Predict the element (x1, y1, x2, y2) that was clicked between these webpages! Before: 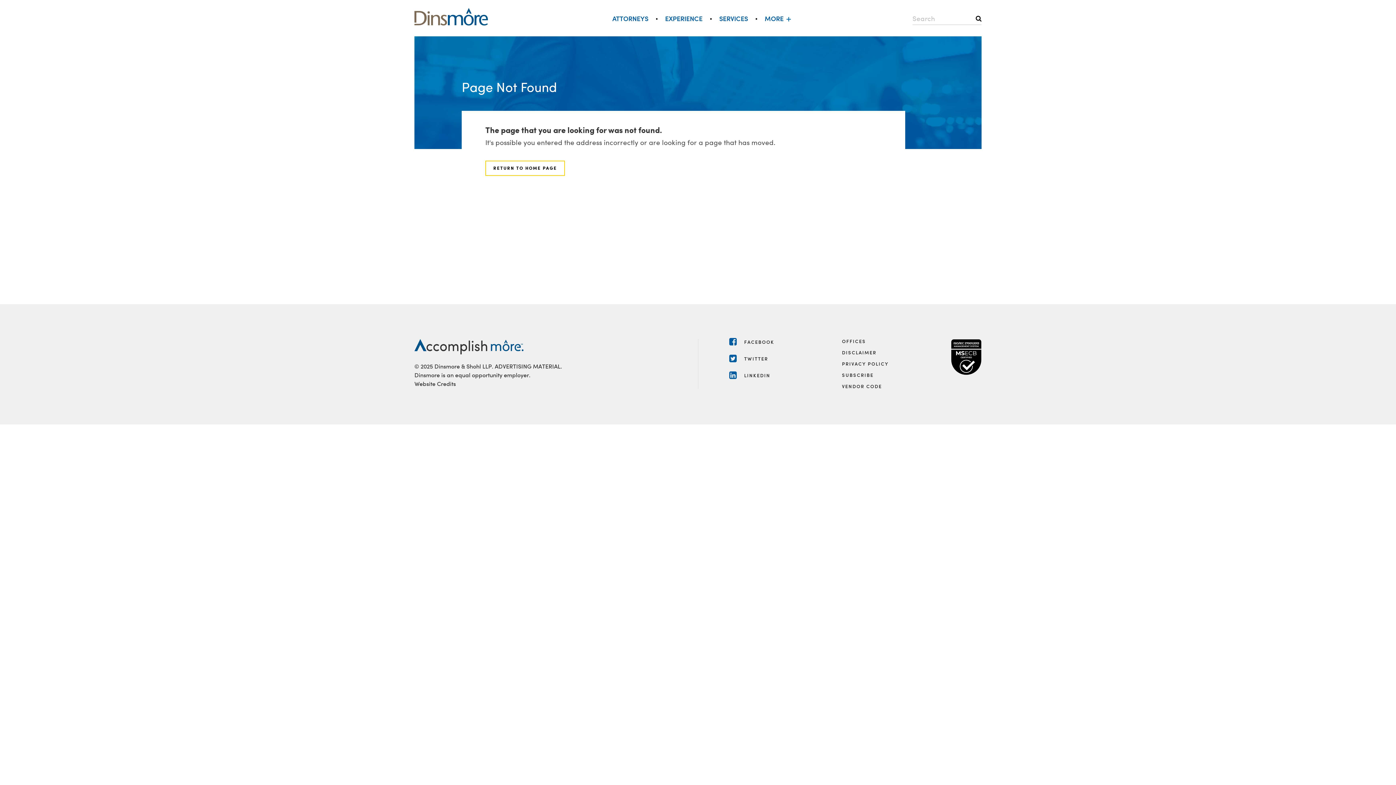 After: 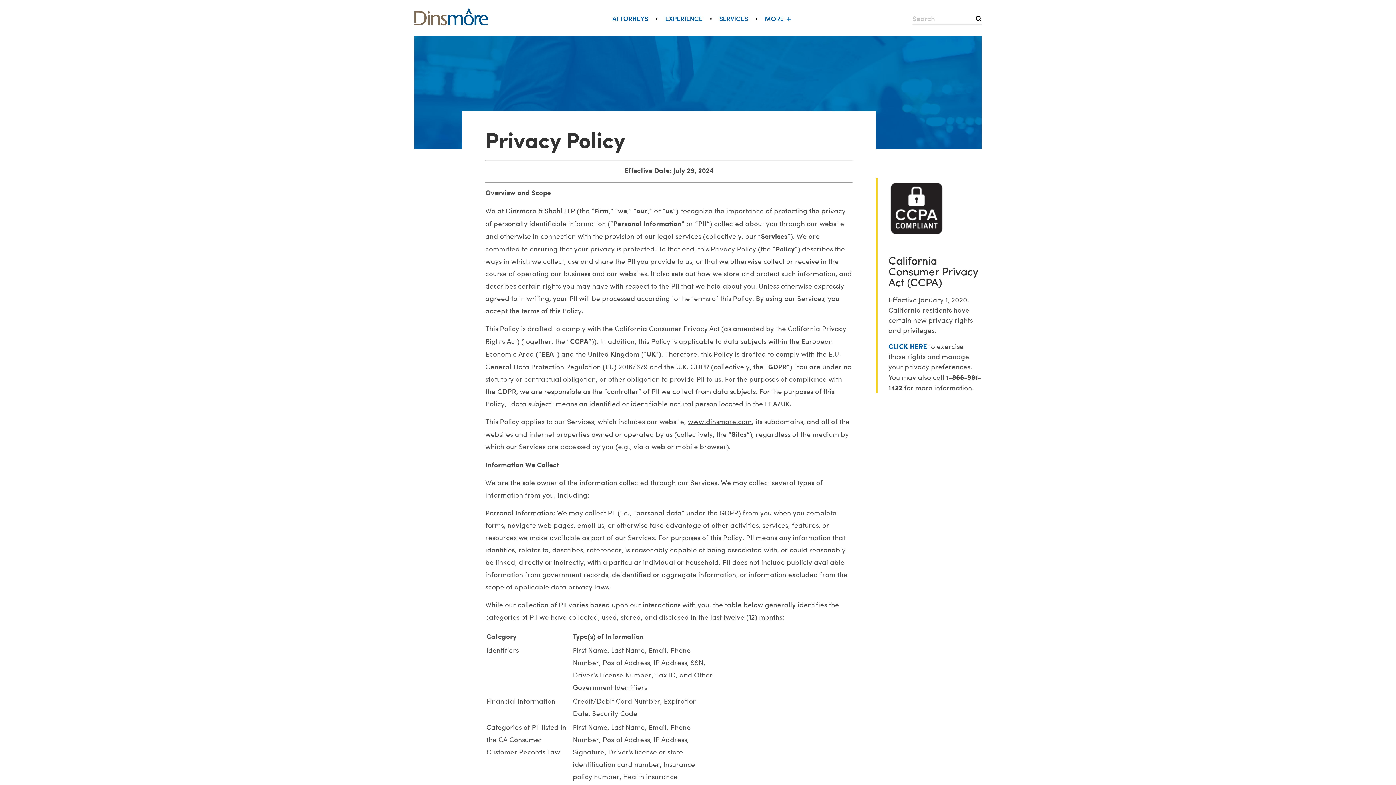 Action: label: PRIVACY POLICY bbox: (842, 361, 888, 366)